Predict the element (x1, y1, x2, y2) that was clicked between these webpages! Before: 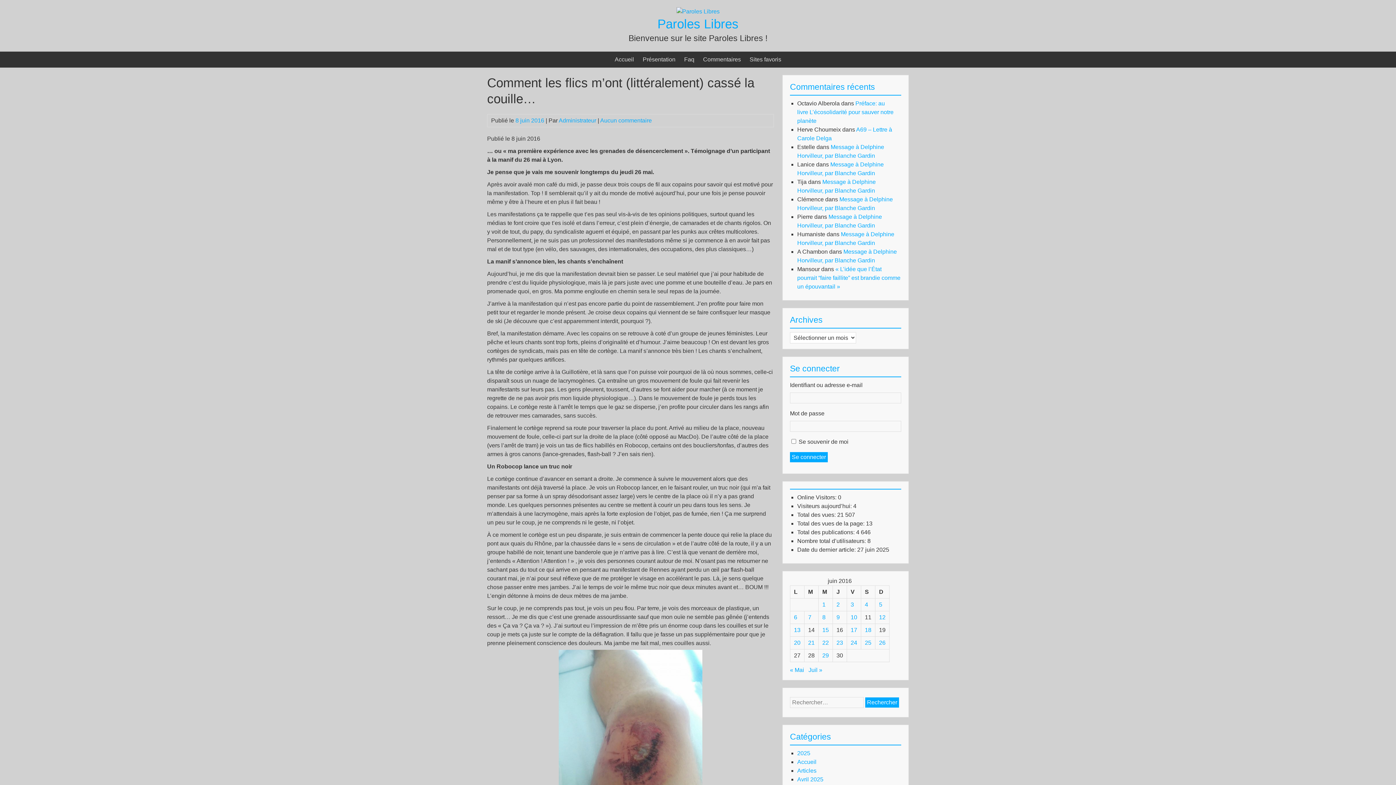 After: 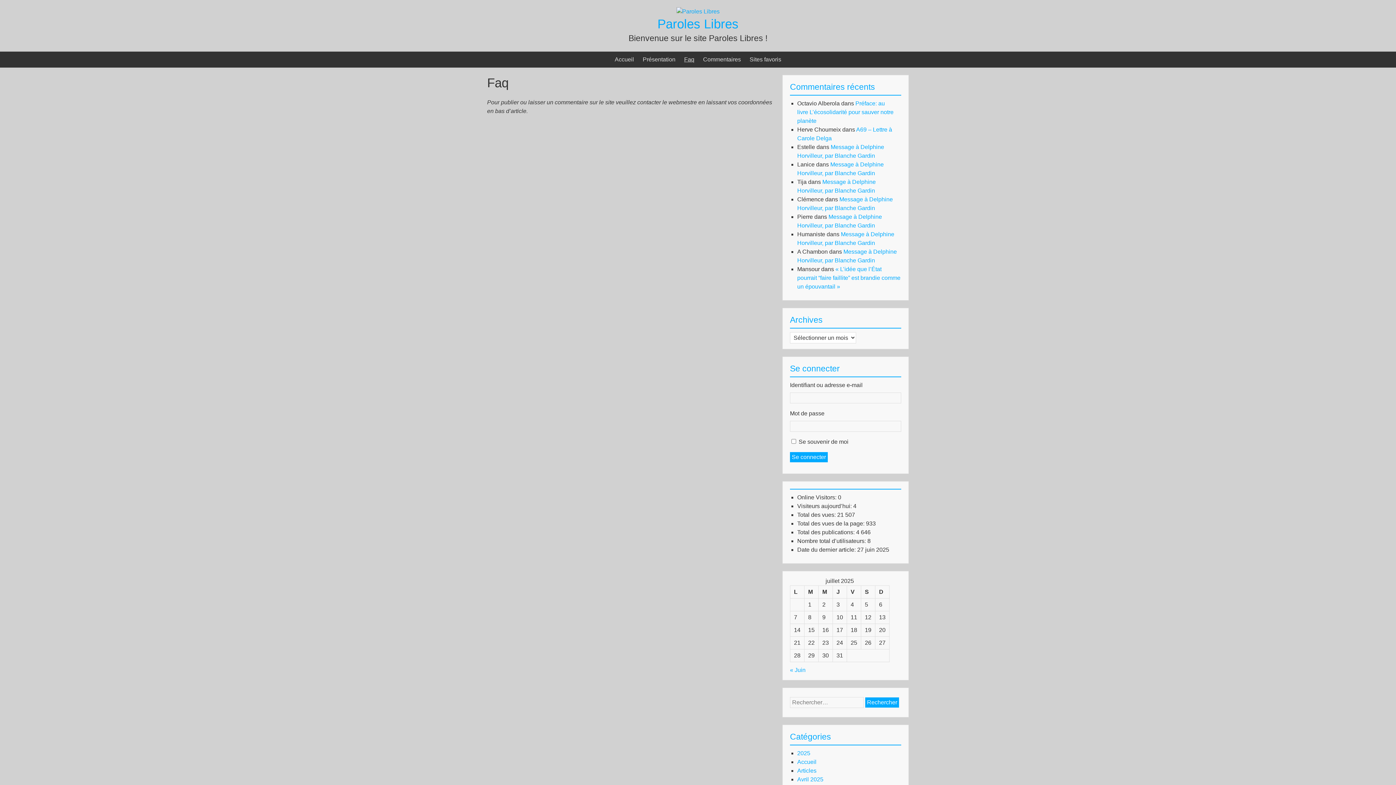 Action: label: Faq bbox: (684, 51, 694, 67)